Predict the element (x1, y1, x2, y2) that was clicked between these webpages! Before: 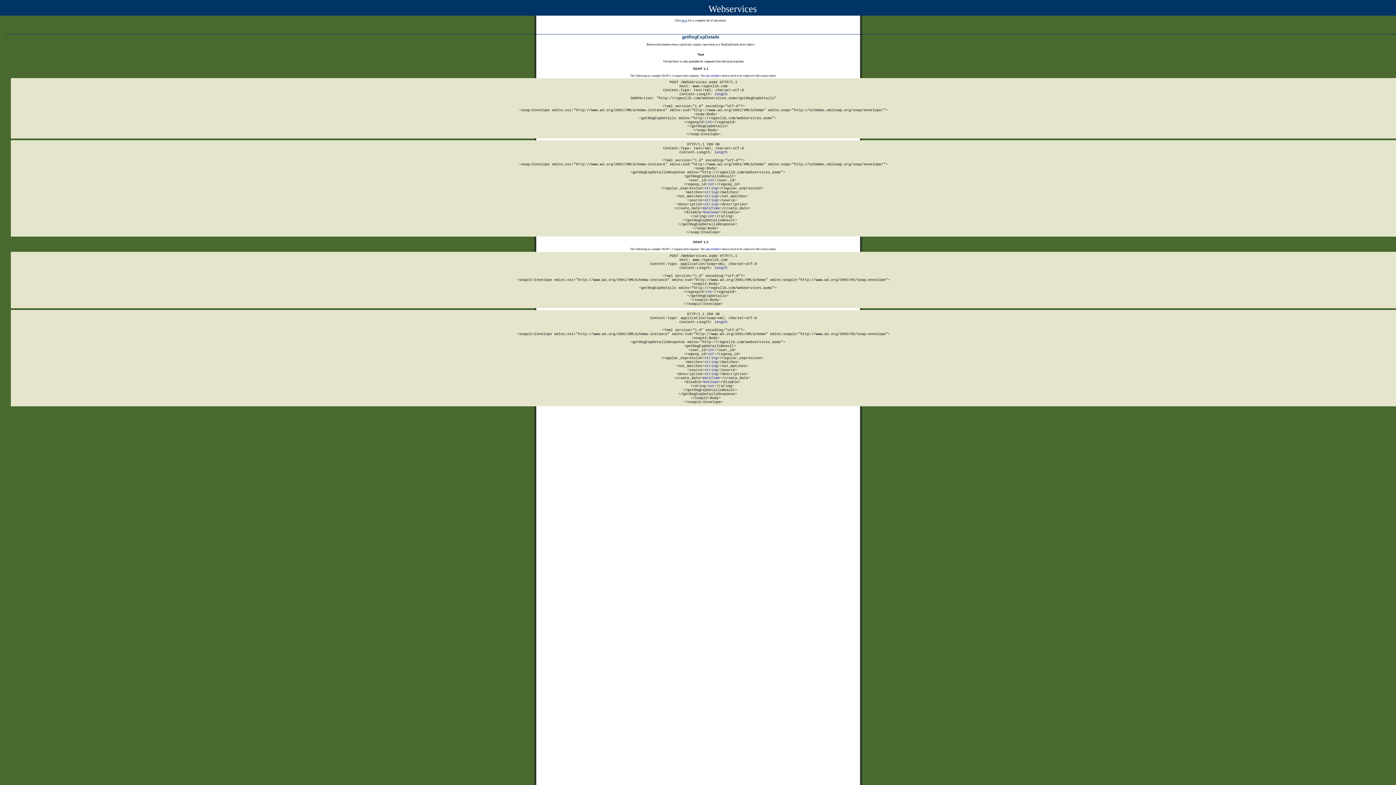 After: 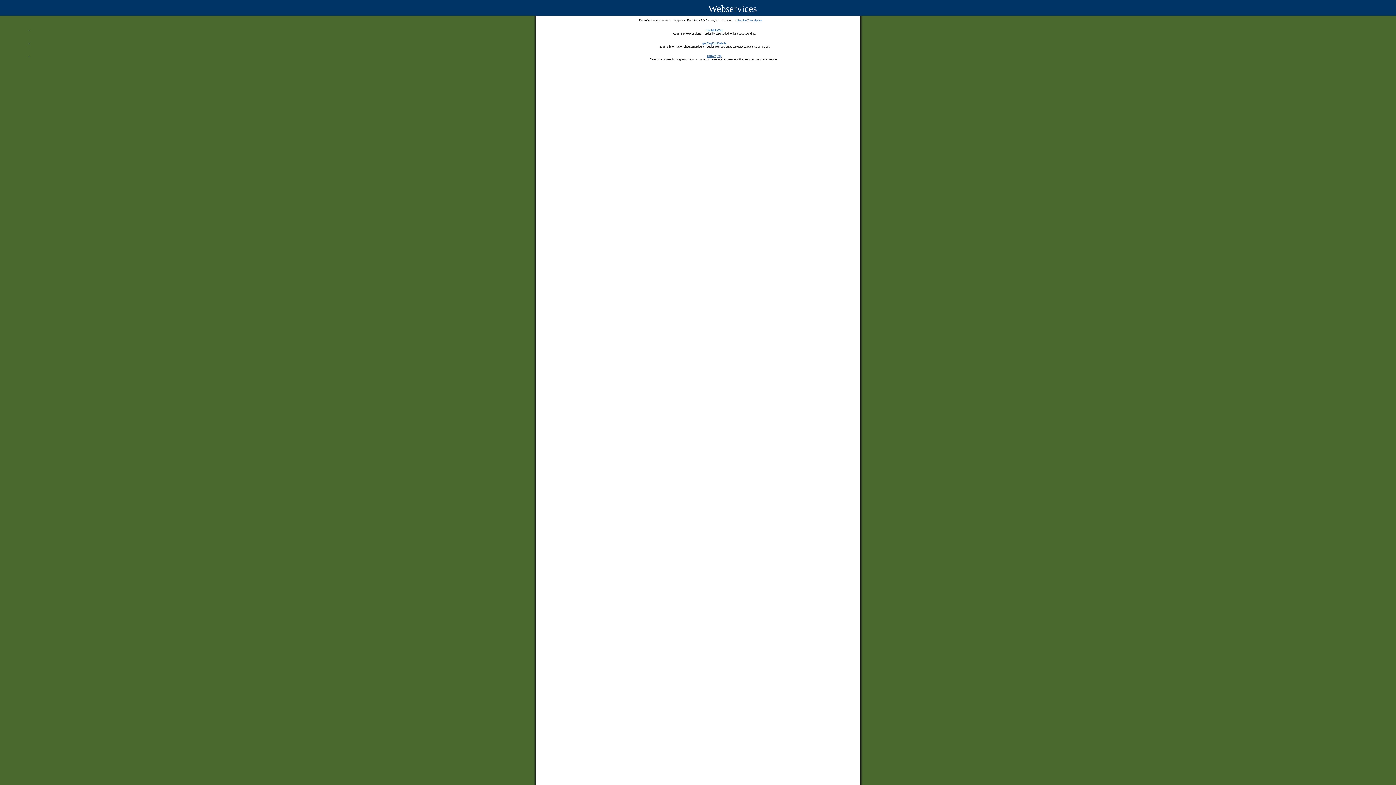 Action: label: here bbox: (681, 18, 687, 22)